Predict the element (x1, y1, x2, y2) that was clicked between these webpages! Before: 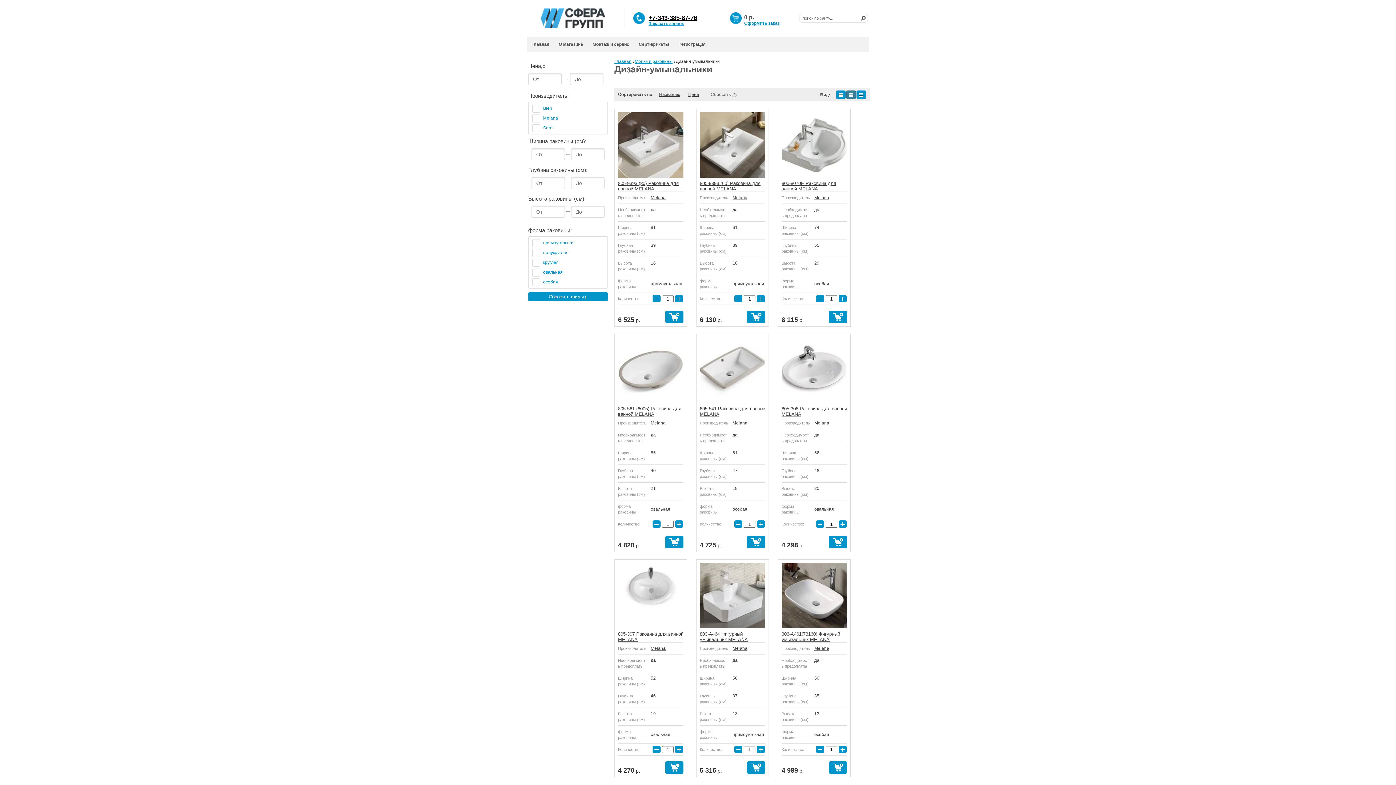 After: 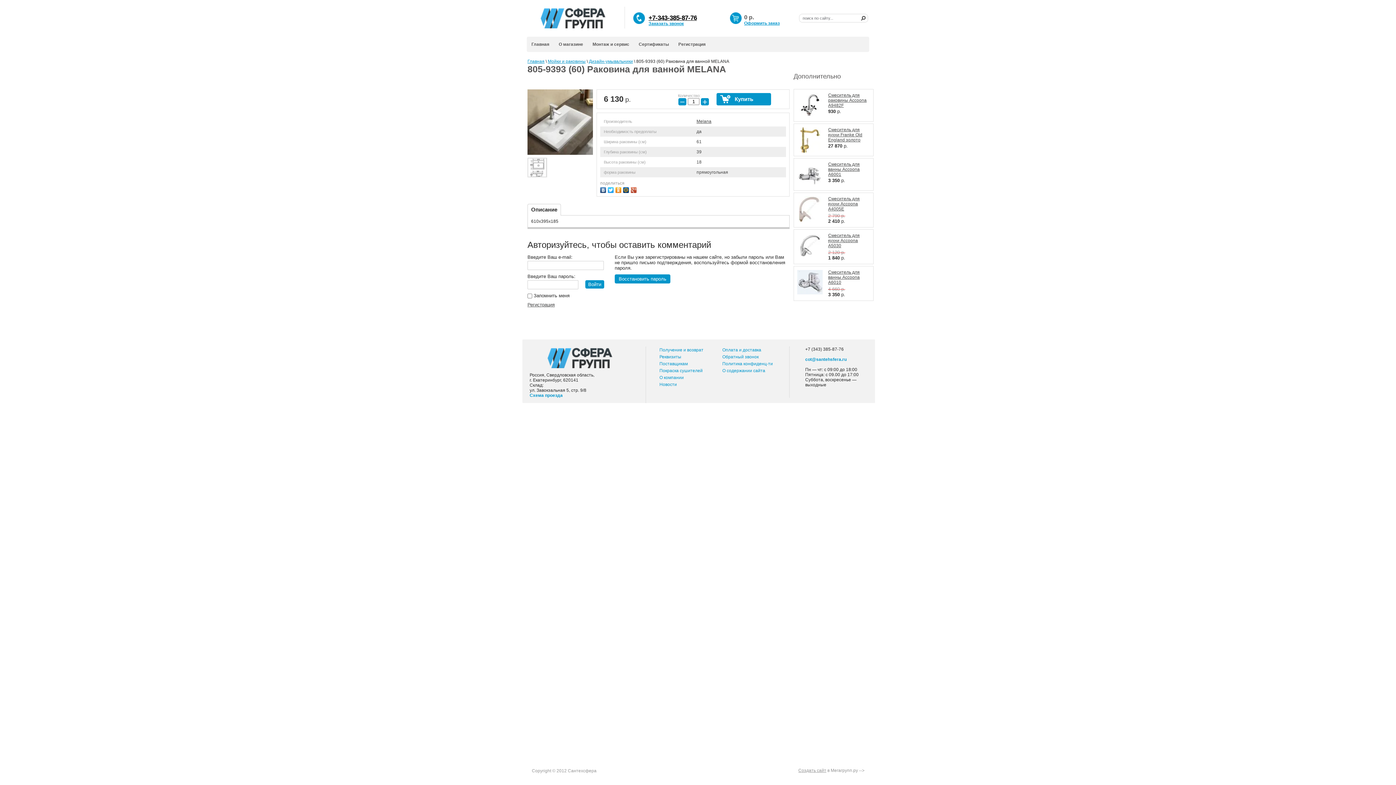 Action: bbox: (700, 112, 765, 177)